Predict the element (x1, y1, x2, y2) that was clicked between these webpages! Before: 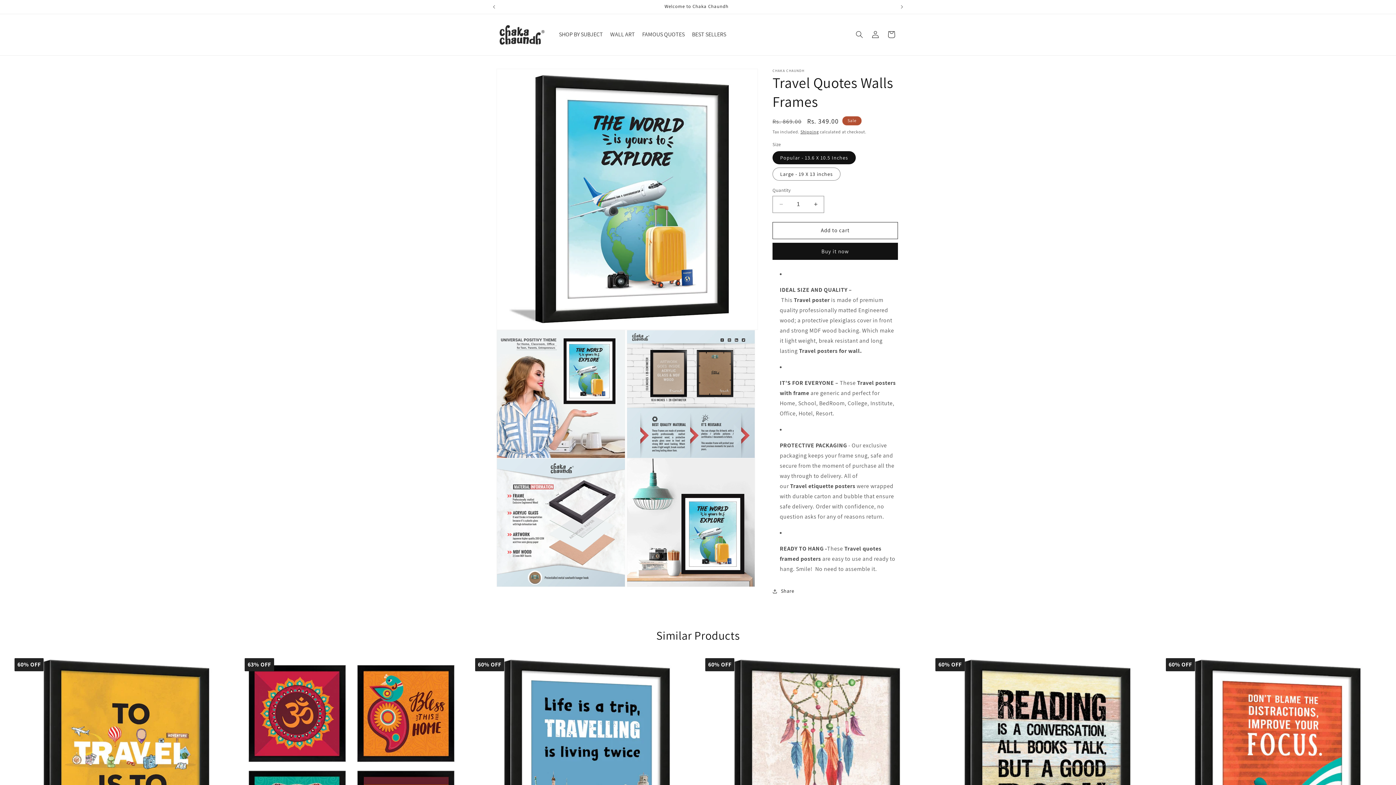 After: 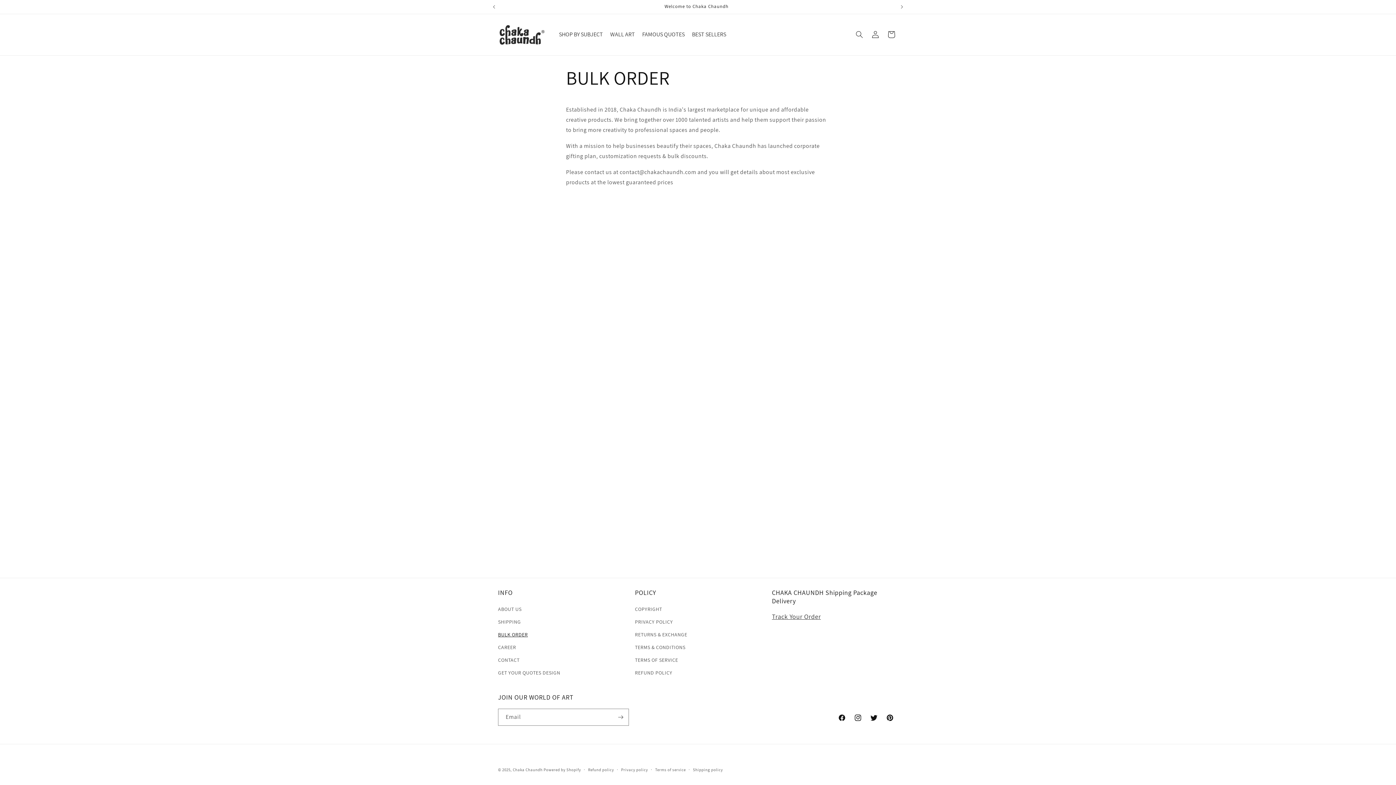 Action: label: BULK ORDER bbox: (498, 683, 528, 695)